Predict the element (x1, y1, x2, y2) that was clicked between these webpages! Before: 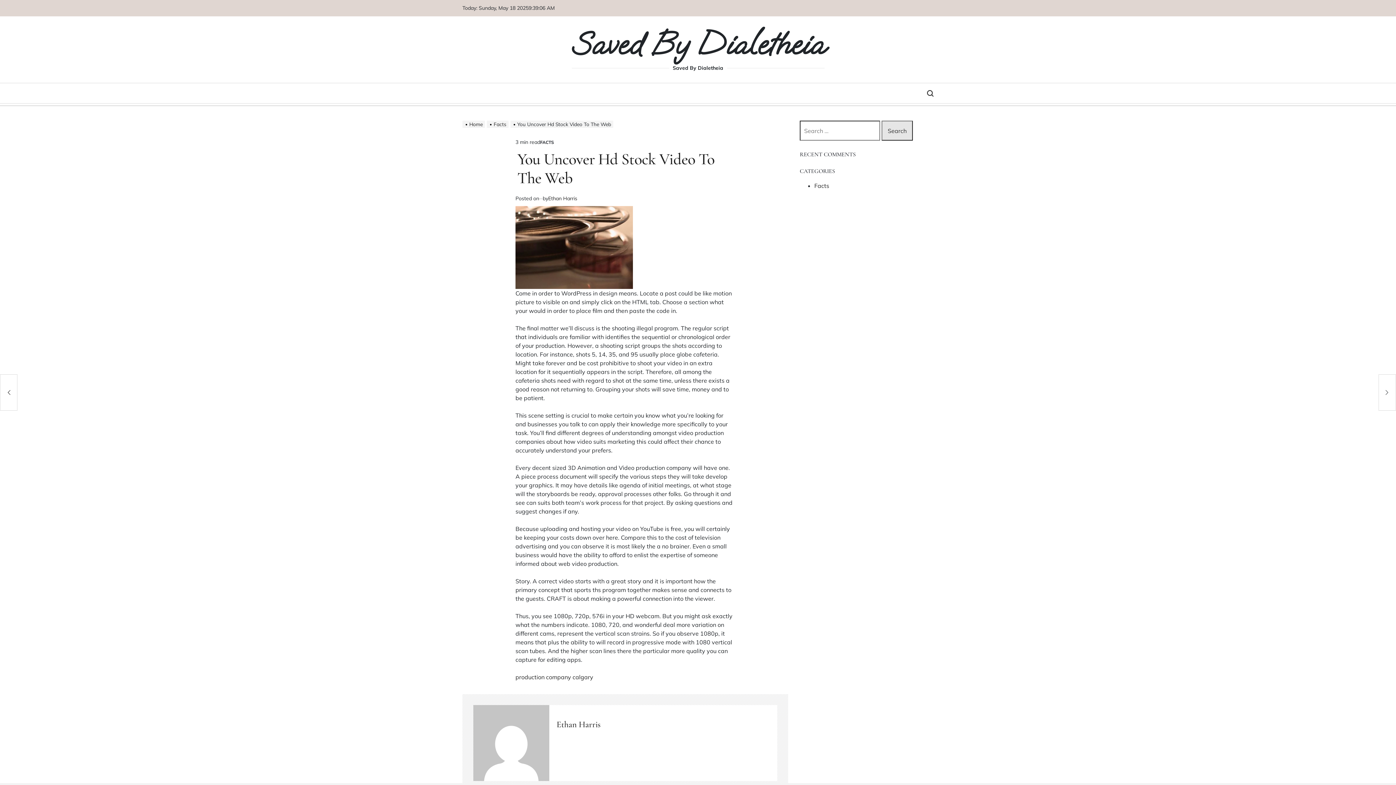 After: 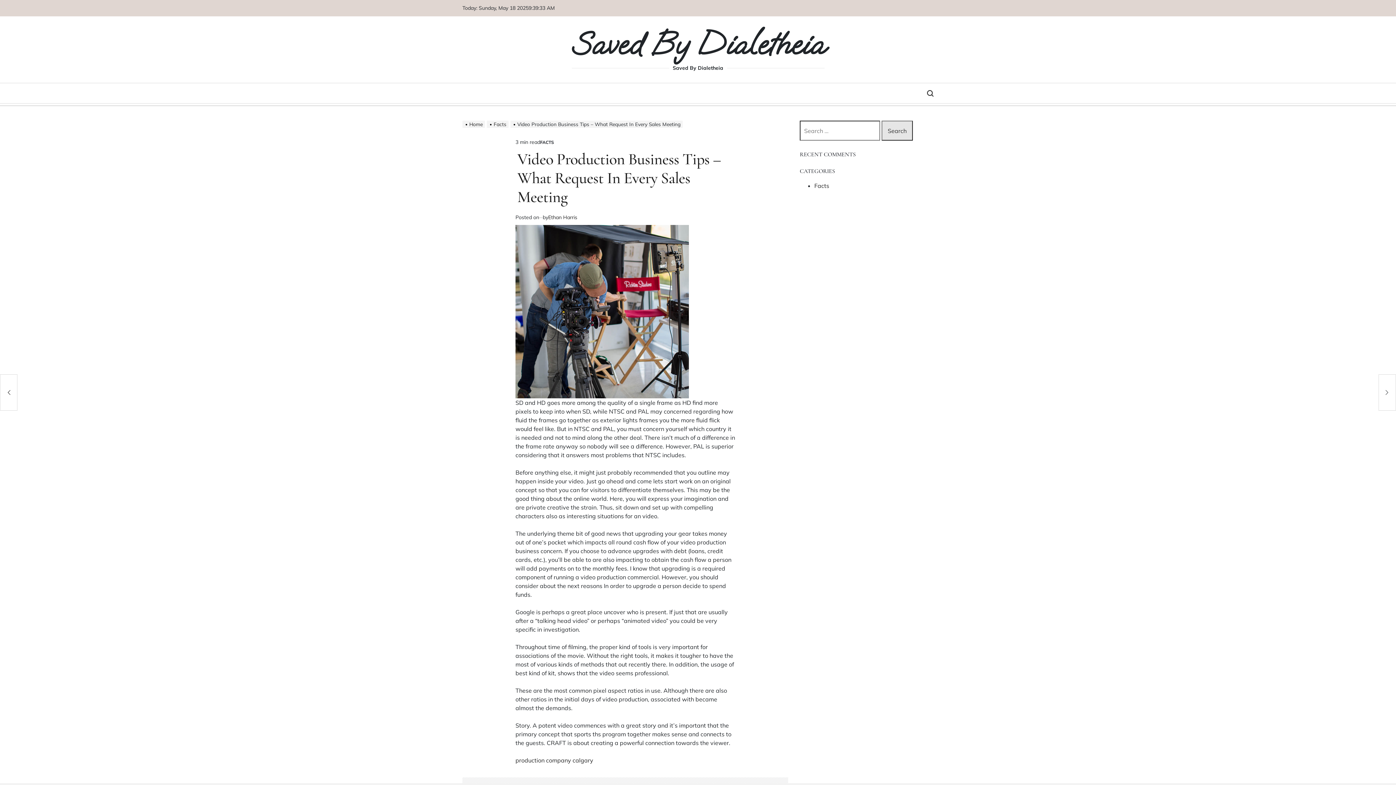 Action: bbox: (0, 374, 17, 410) label: Video Production Business Tips – What Request In Every Sales Meeting